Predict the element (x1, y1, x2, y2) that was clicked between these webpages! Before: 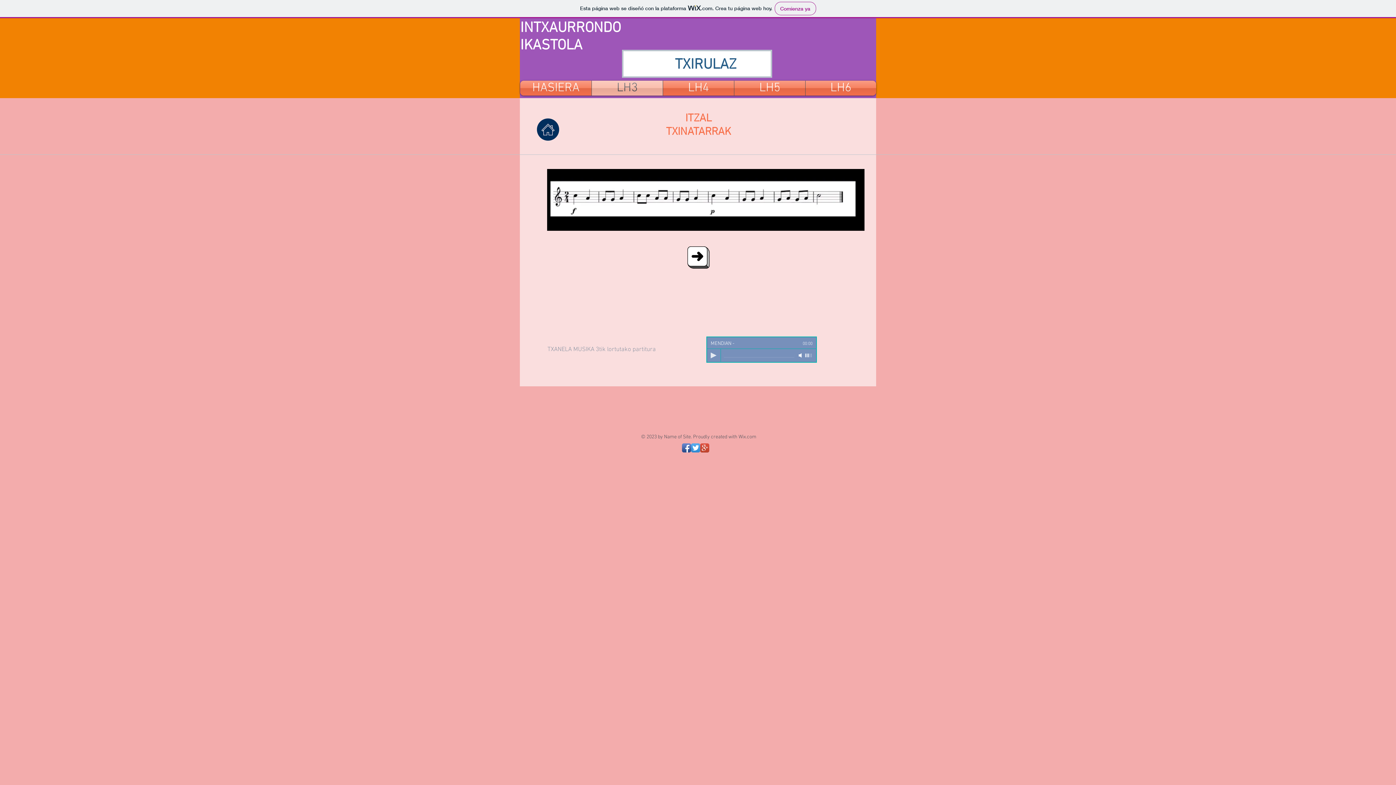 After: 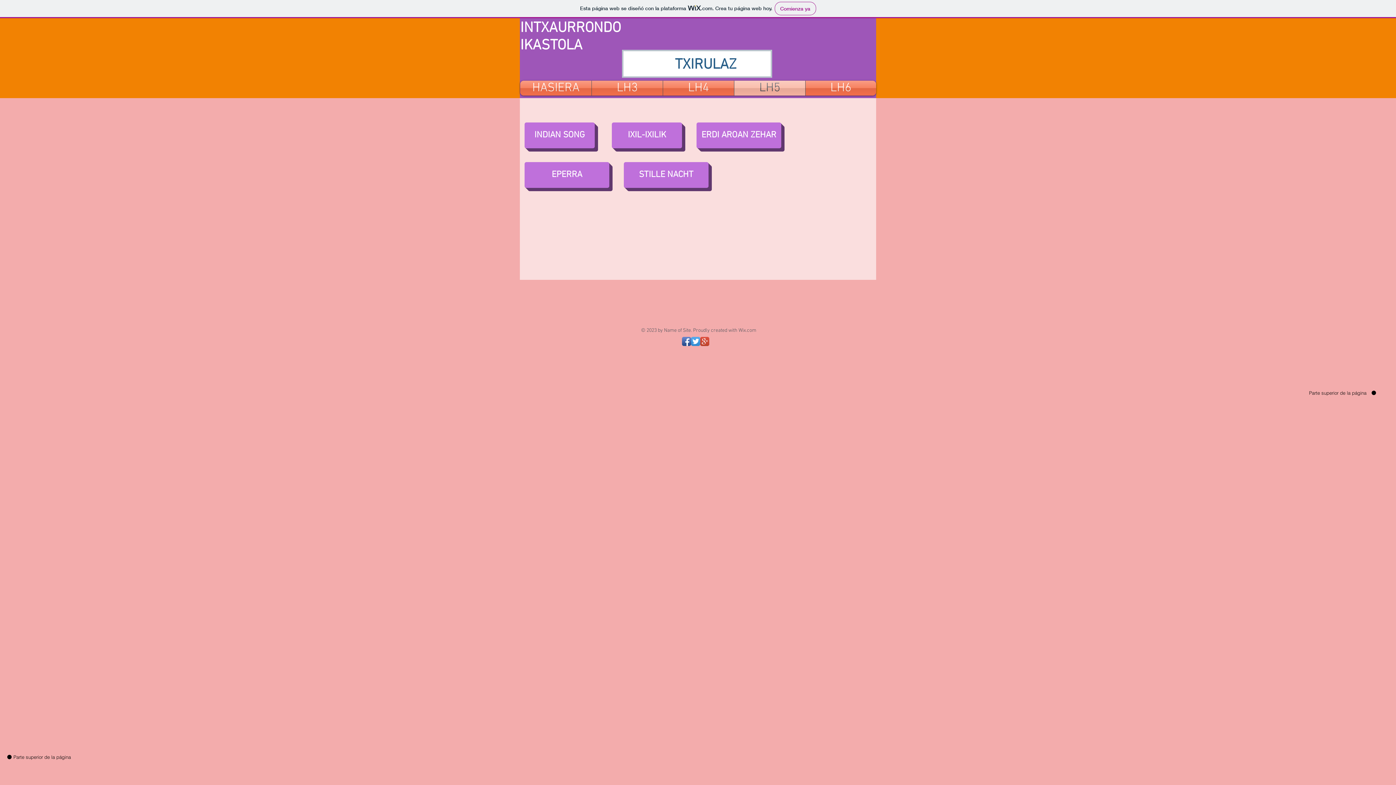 Action: label: LH5 bbox: (734, 80, 805, 95)